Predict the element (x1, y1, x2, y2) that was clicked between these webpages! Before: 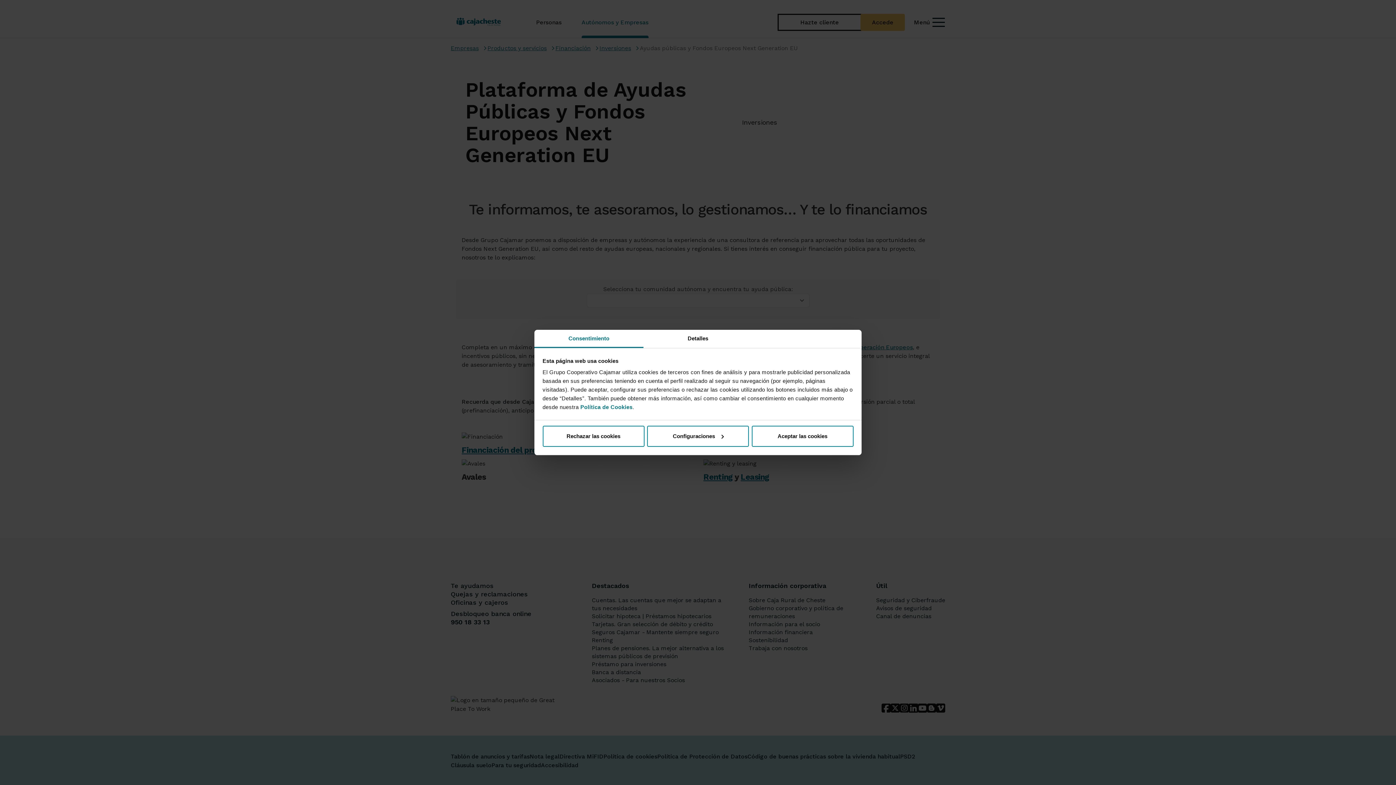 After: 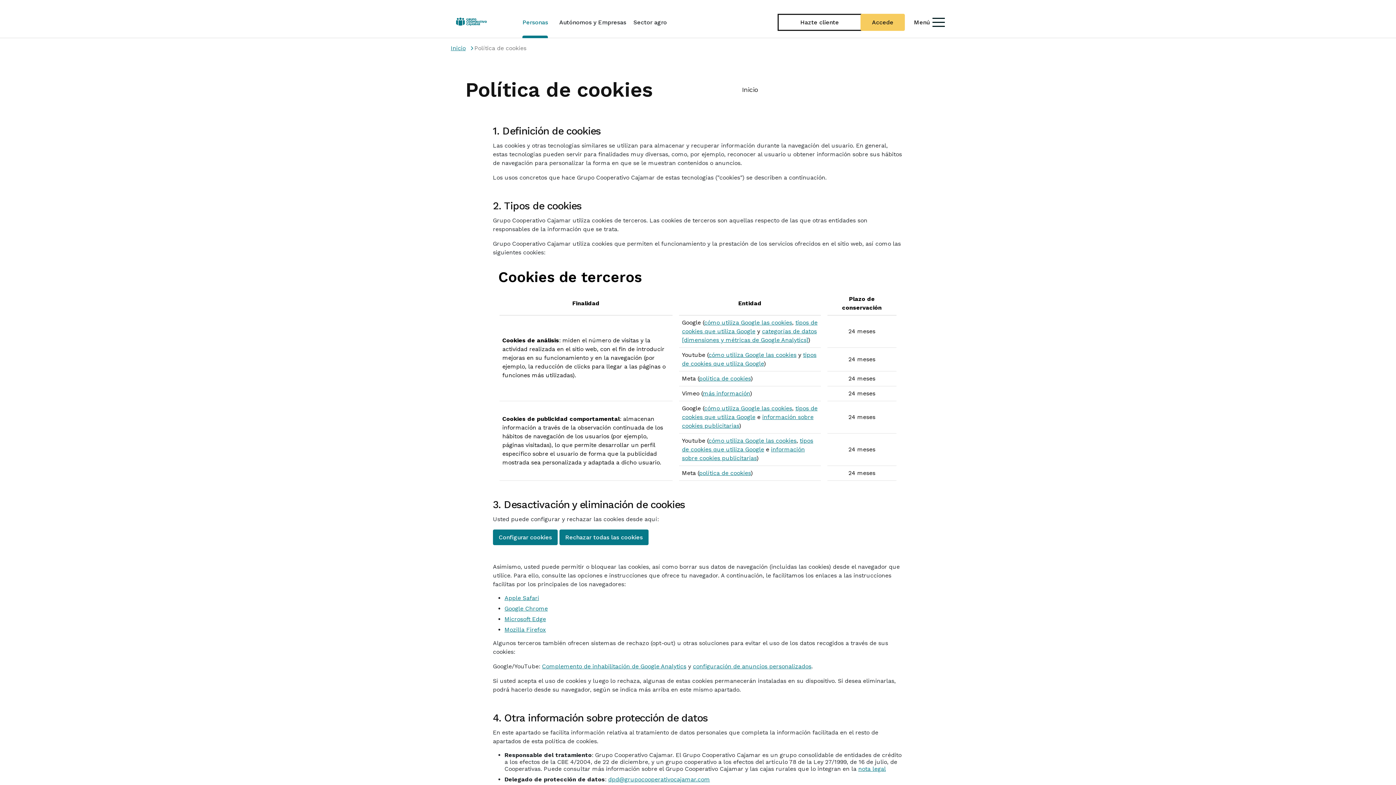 Action: label: Política de Cookies bbox: (580, 404, 632, 410)